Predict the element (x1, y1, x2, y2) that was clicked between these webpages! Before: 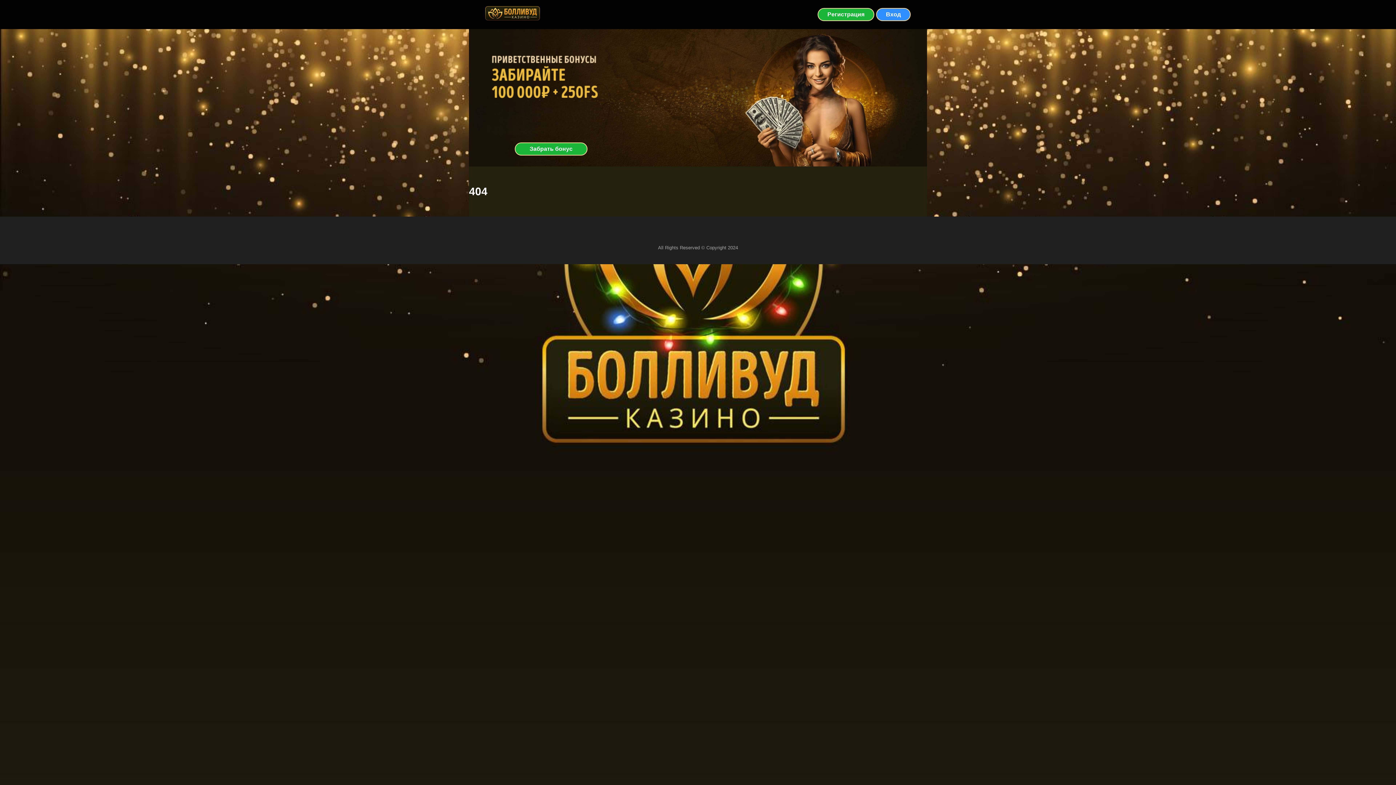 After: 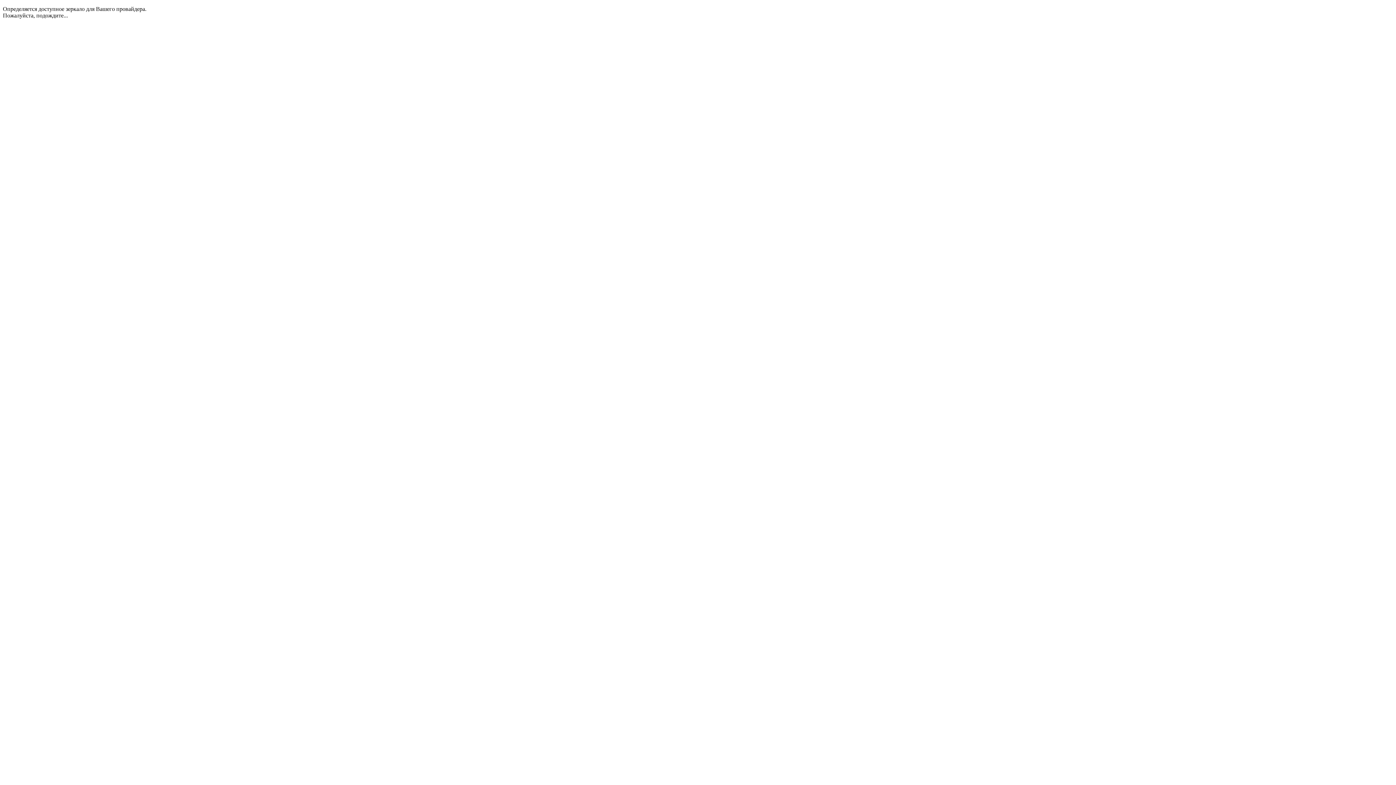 Action: label: Вход bbox: (876, 8, 910, 21)